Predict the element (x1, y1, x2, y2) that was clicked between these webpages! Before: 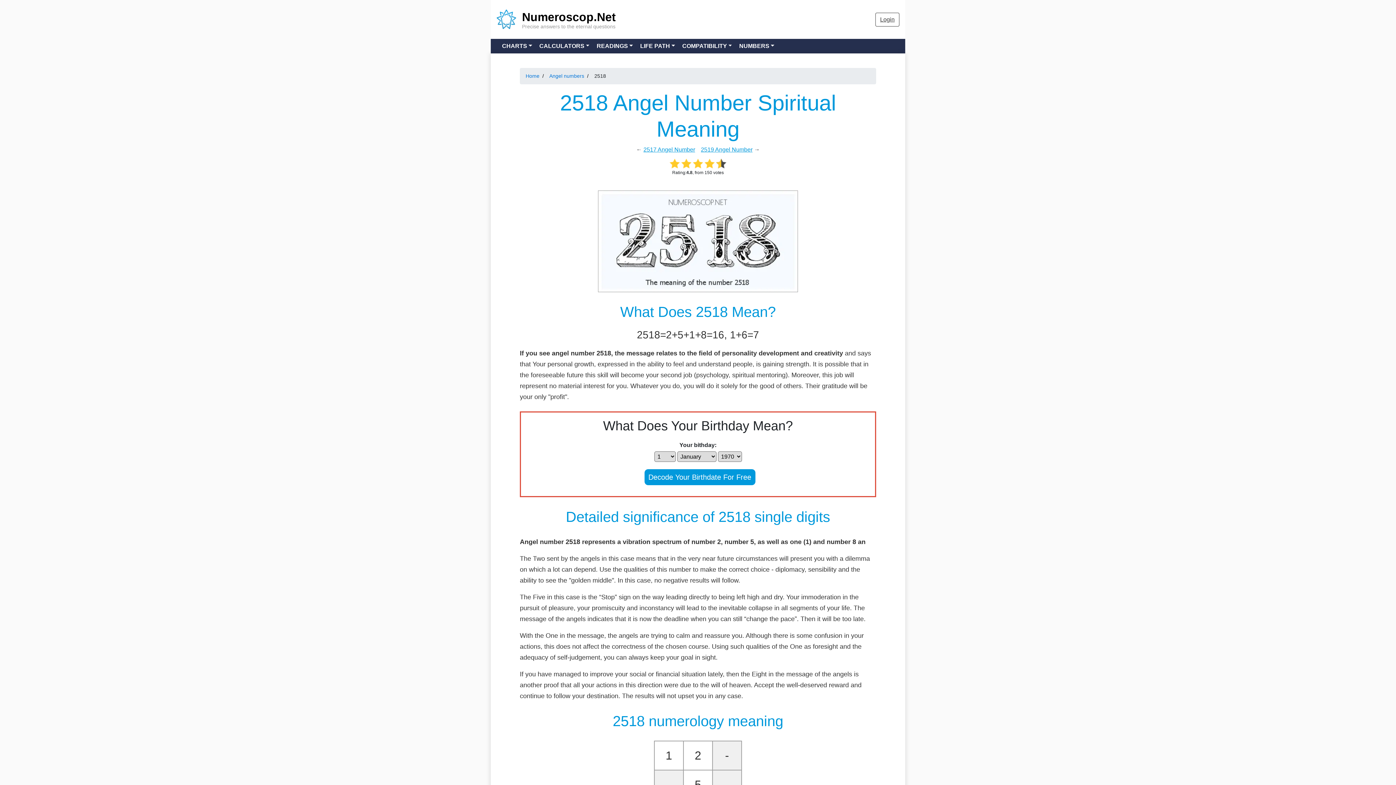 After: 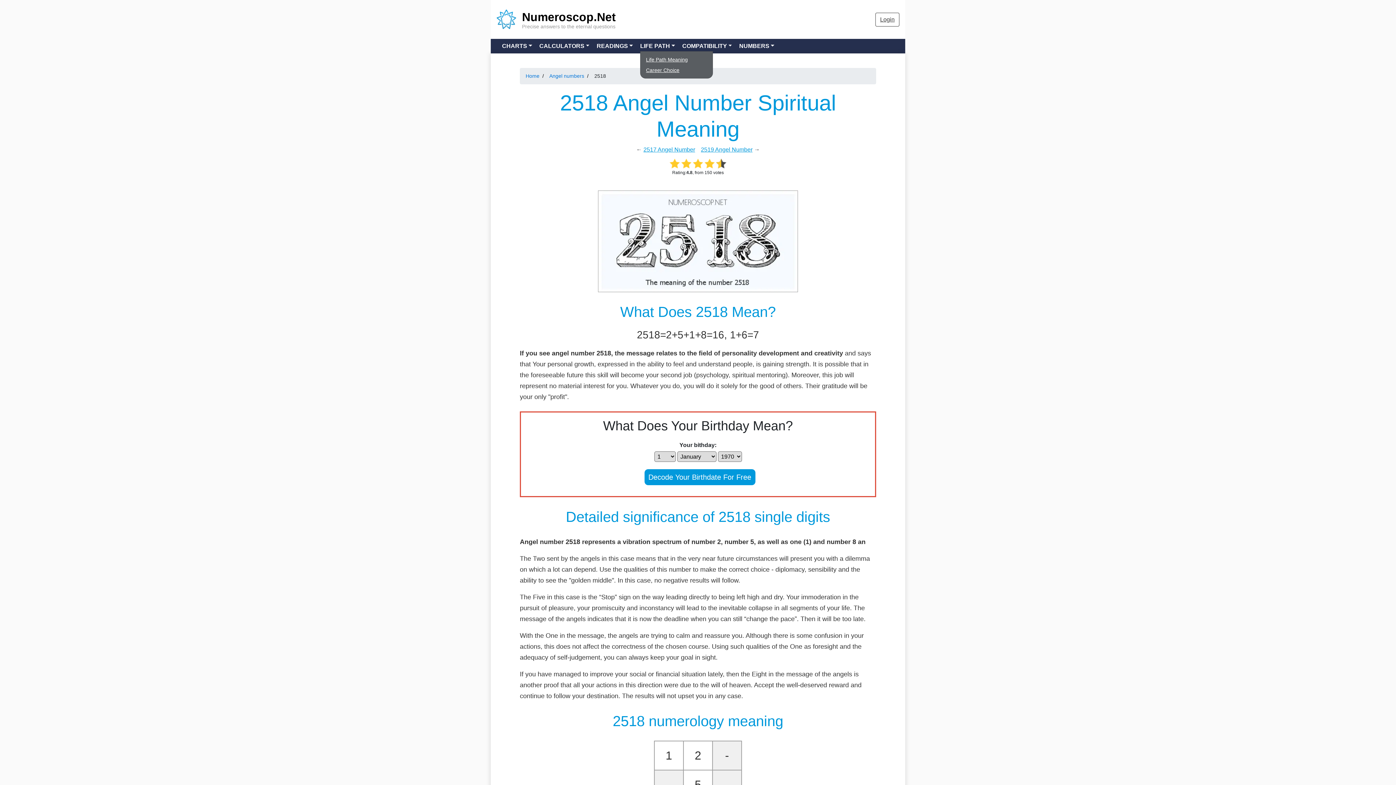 Action: label: LIFE PATH bbox: (640, 42, 675, 49)